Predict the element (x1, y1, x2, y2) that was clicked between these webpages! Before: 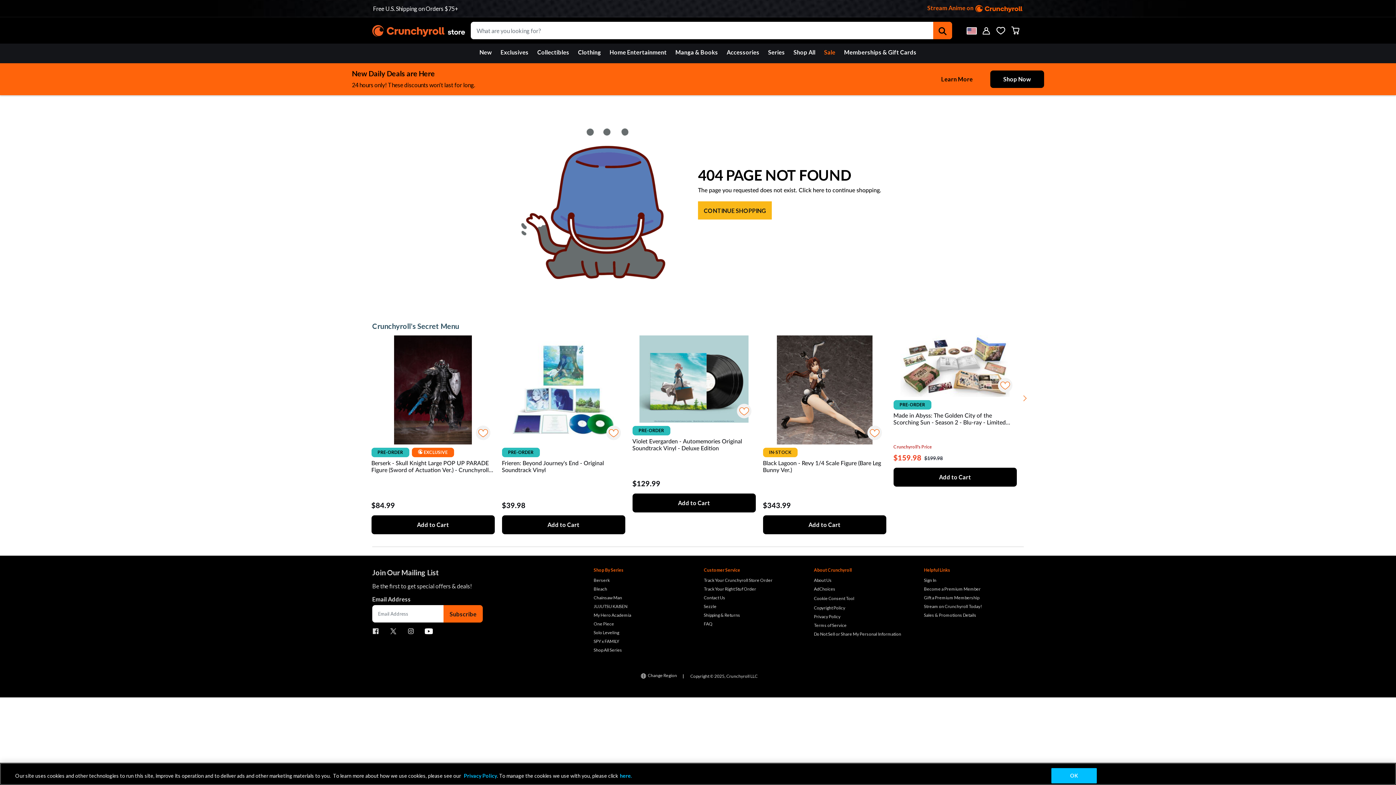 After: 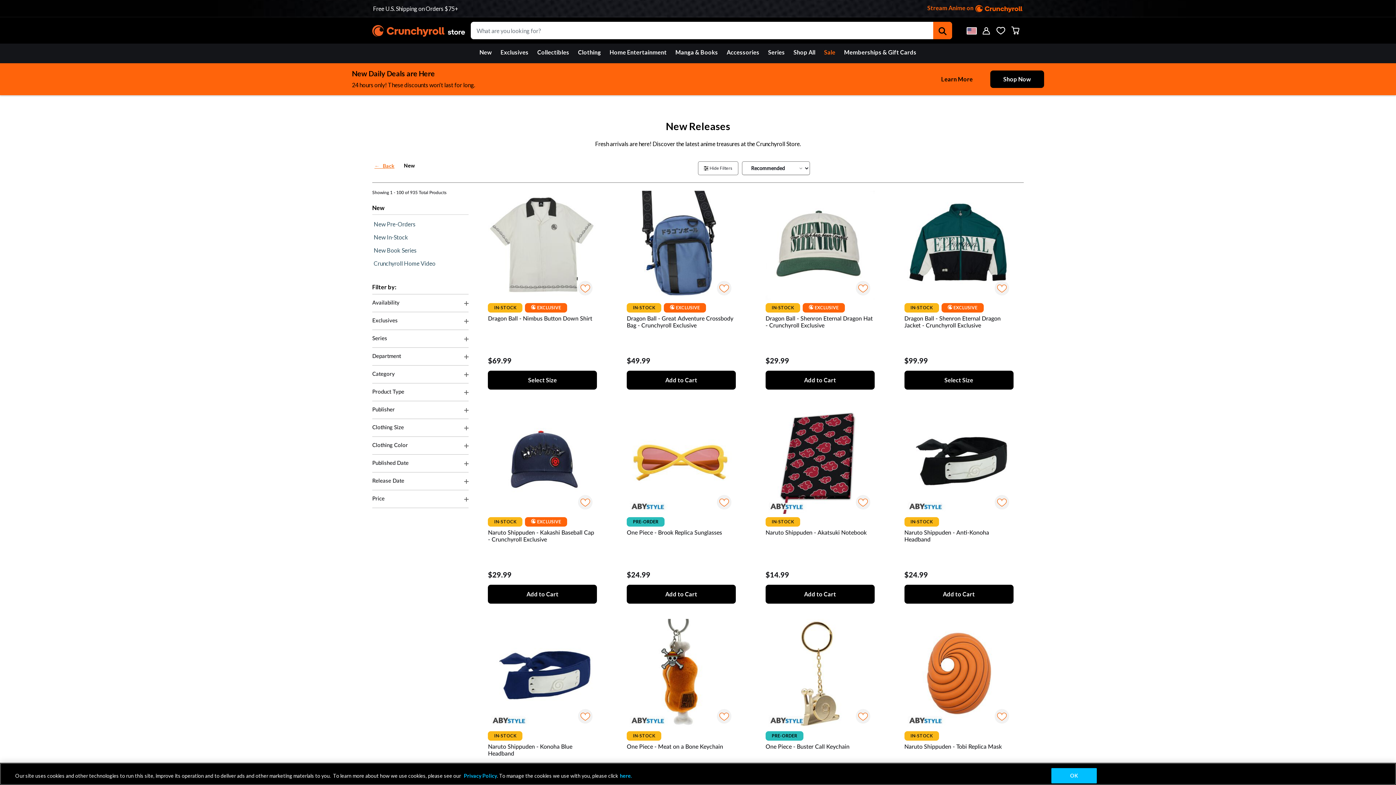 Action: label: New bbox: (475, 43, 496, 61)